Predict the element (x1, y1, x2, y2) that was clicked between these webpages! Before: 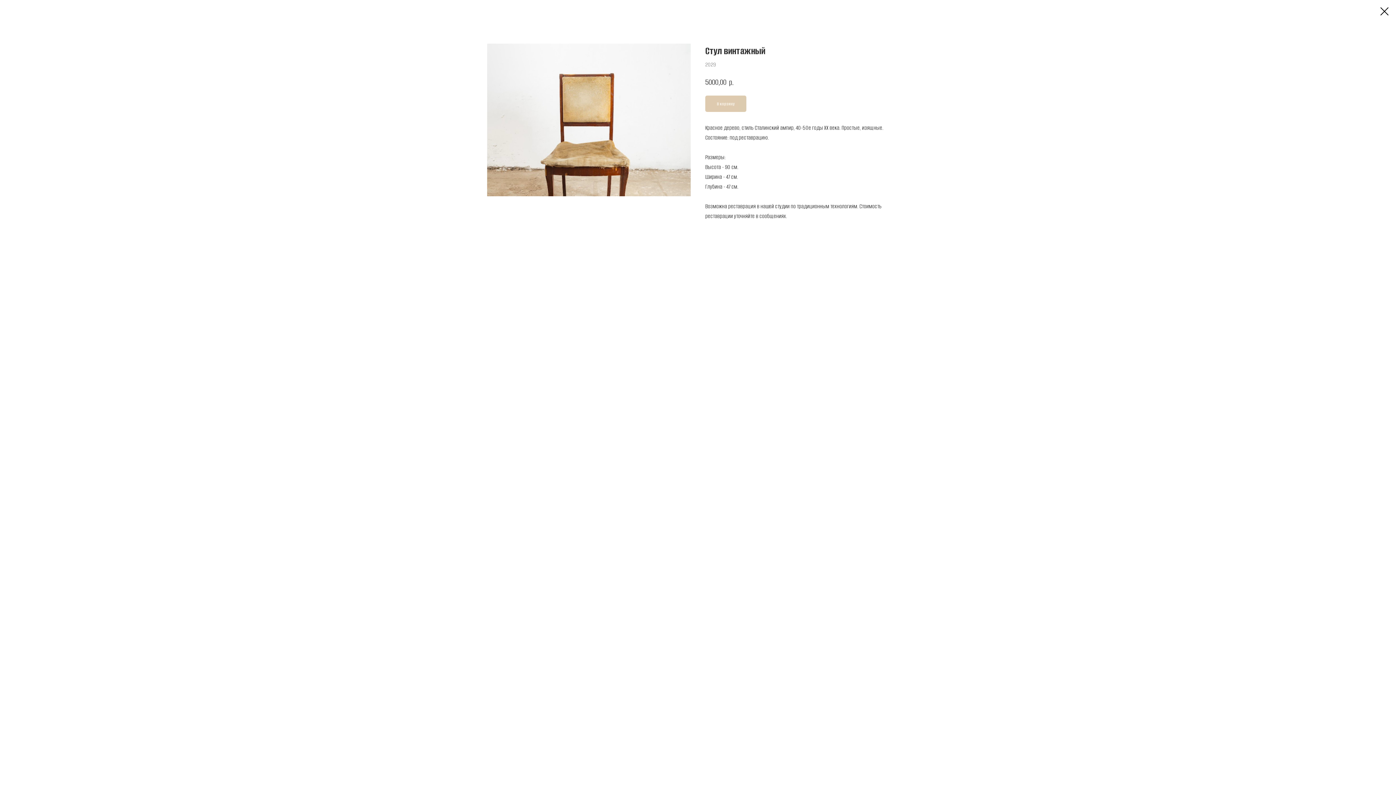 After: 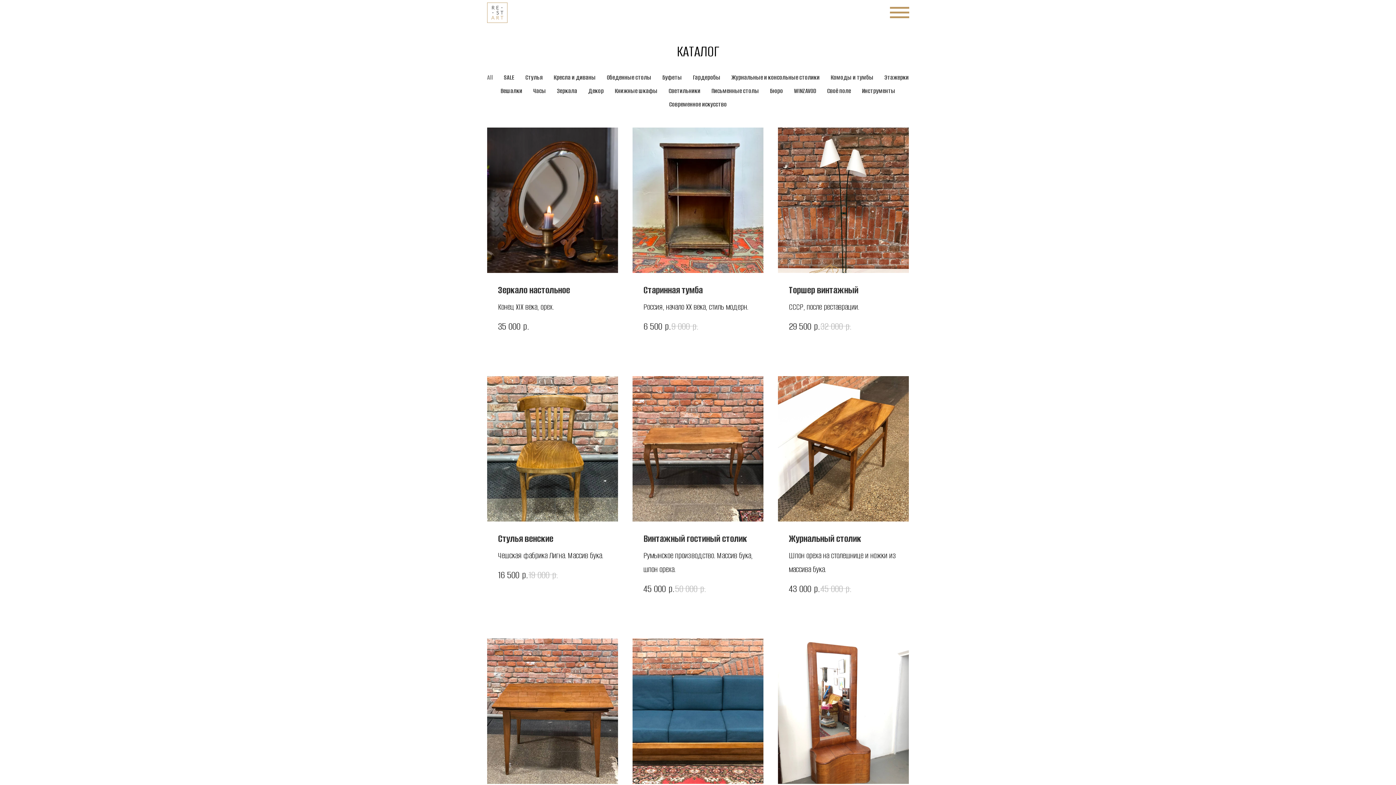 Action: bbox: (1380, 7, 1389, 15)